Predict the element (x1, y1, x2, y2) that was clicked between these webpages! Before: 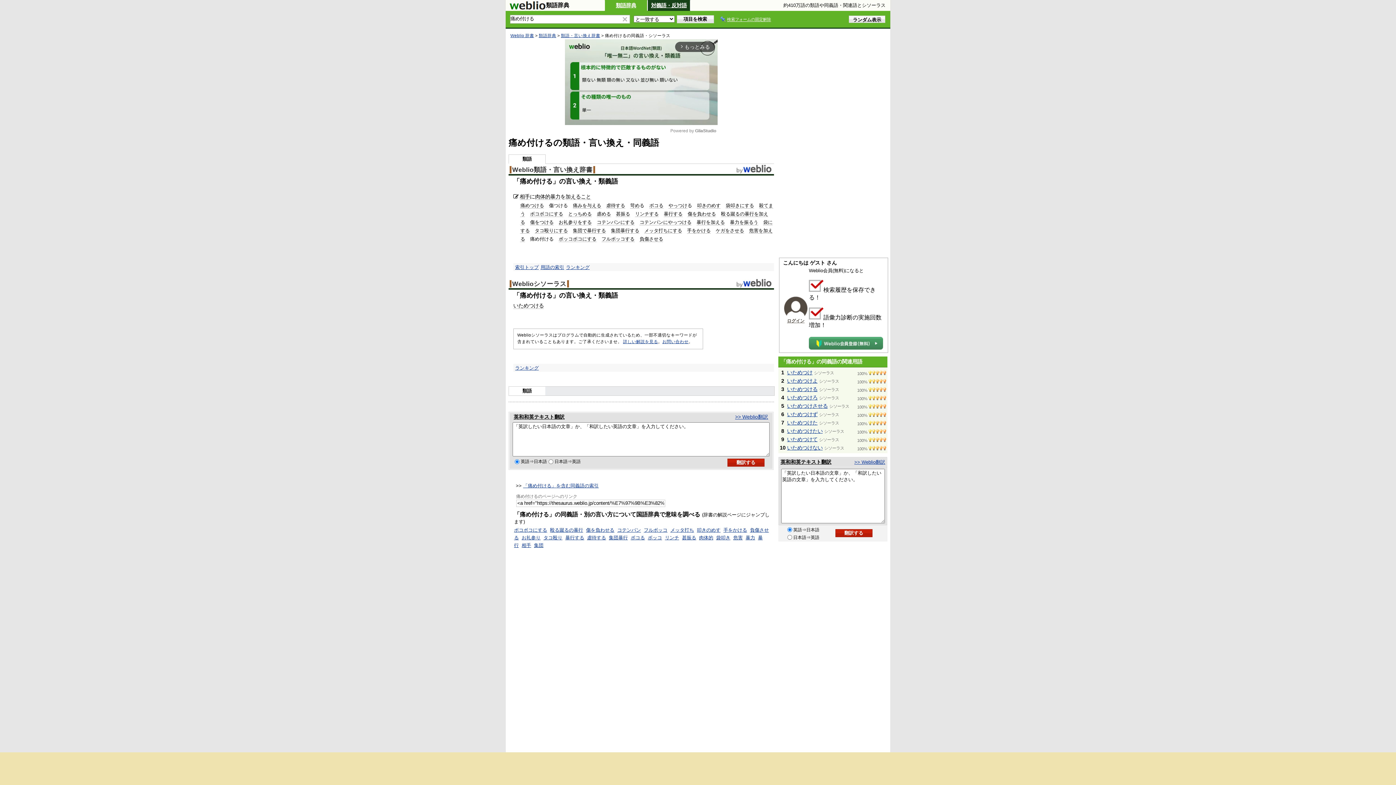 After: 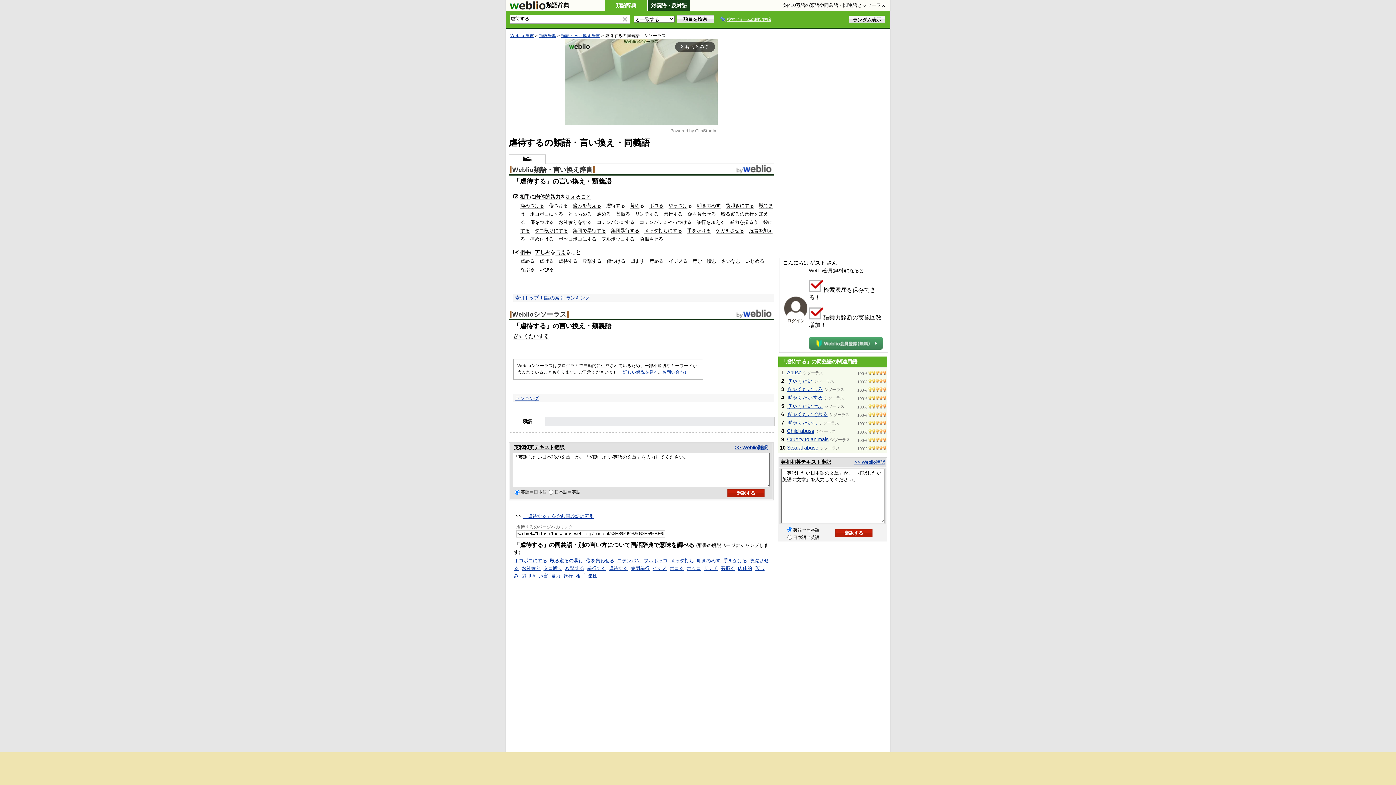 Action: bbox: (606, 203, 625, 208) label: 虐待する